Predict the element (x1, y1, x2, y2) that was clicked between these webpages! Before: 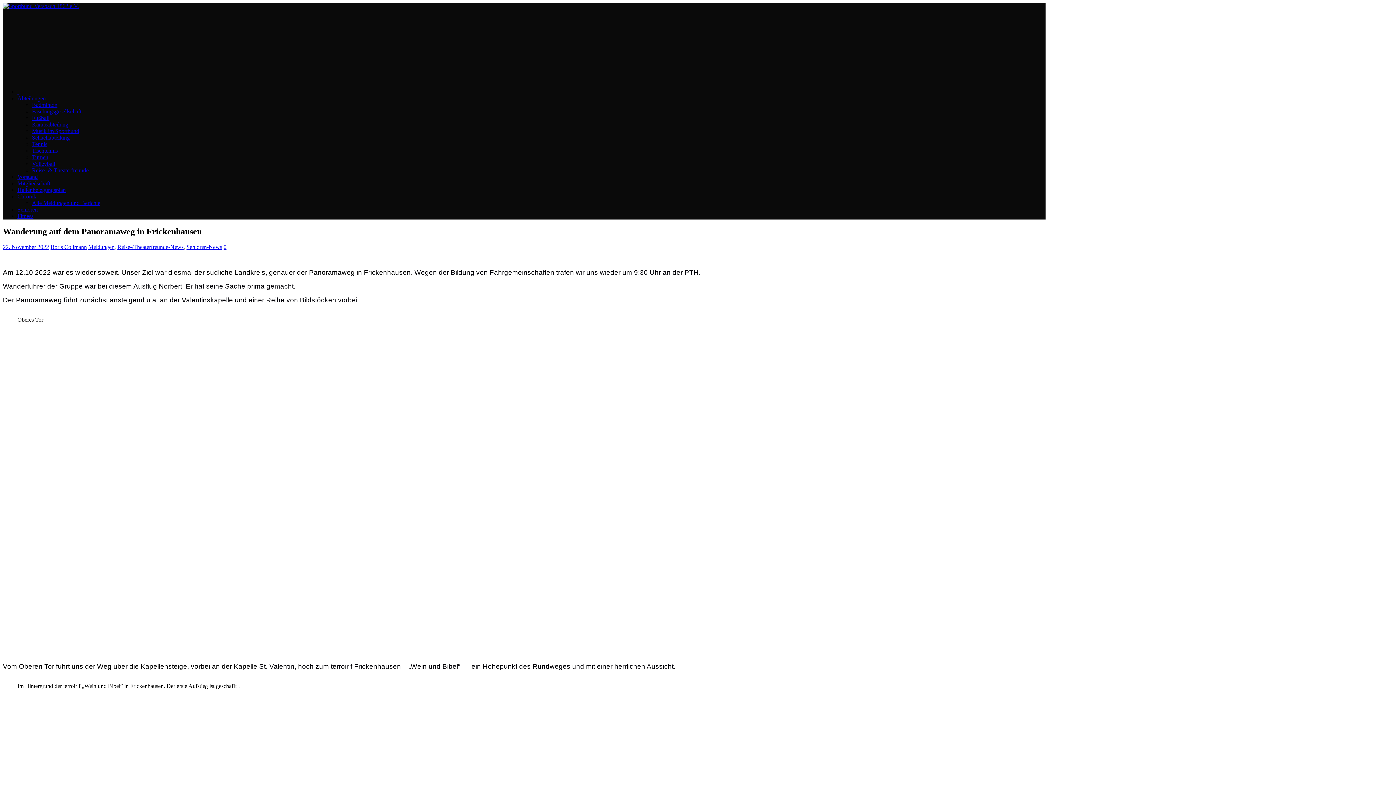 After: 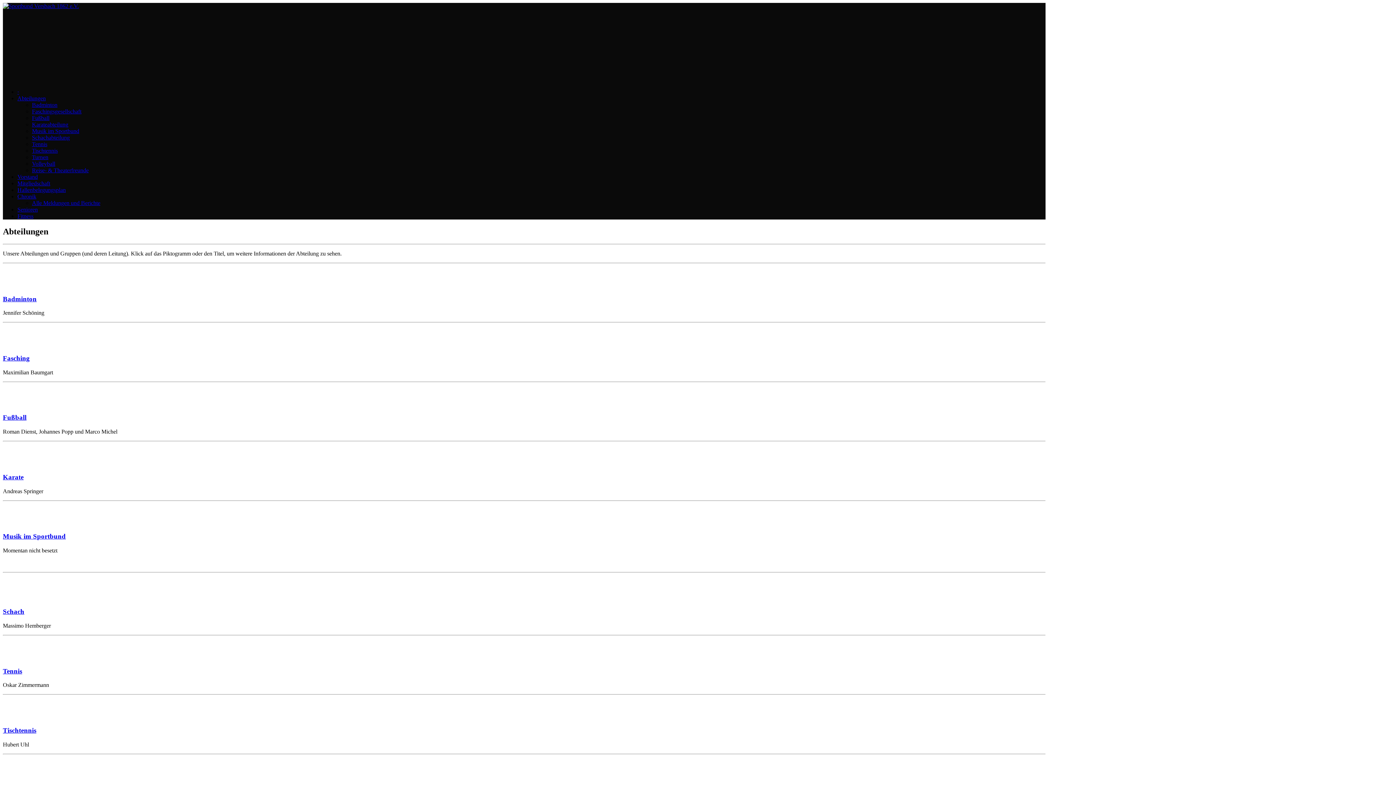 Action: bbox: (17, 95, 45, 101) label: Abteilungen